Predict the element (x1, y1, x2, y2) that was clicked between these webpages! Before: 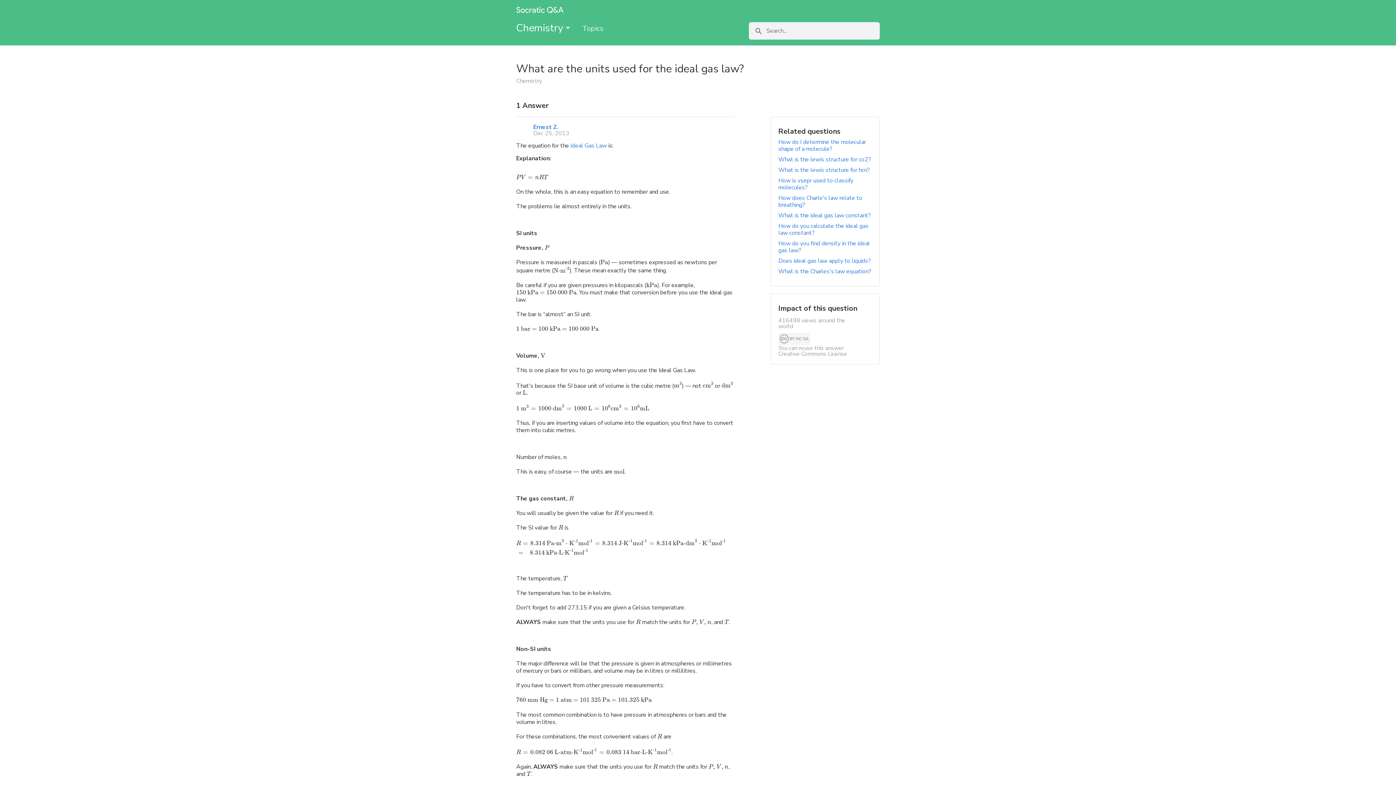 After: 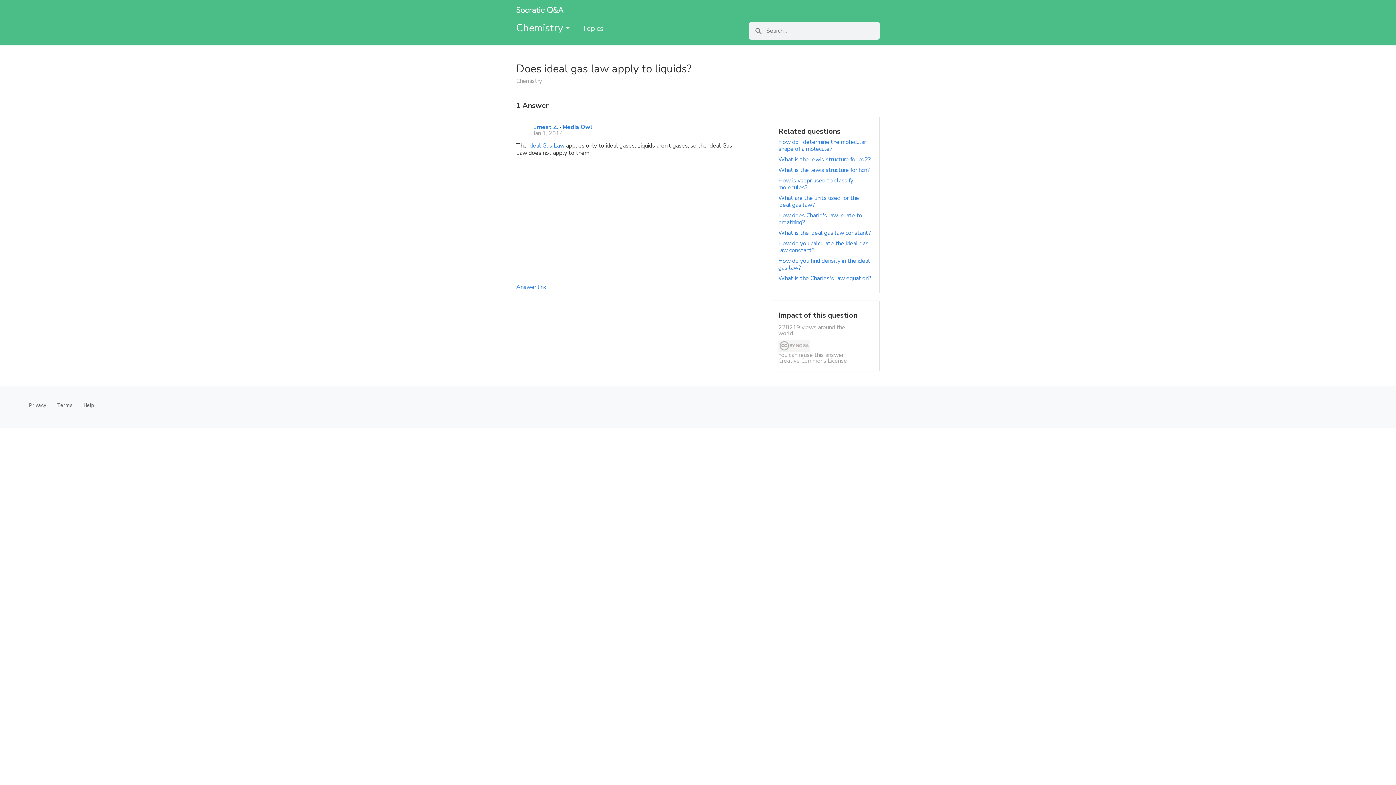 Action: label: Does ideal gas law apply to liquids? bbox: (778, 257, 871, 265)